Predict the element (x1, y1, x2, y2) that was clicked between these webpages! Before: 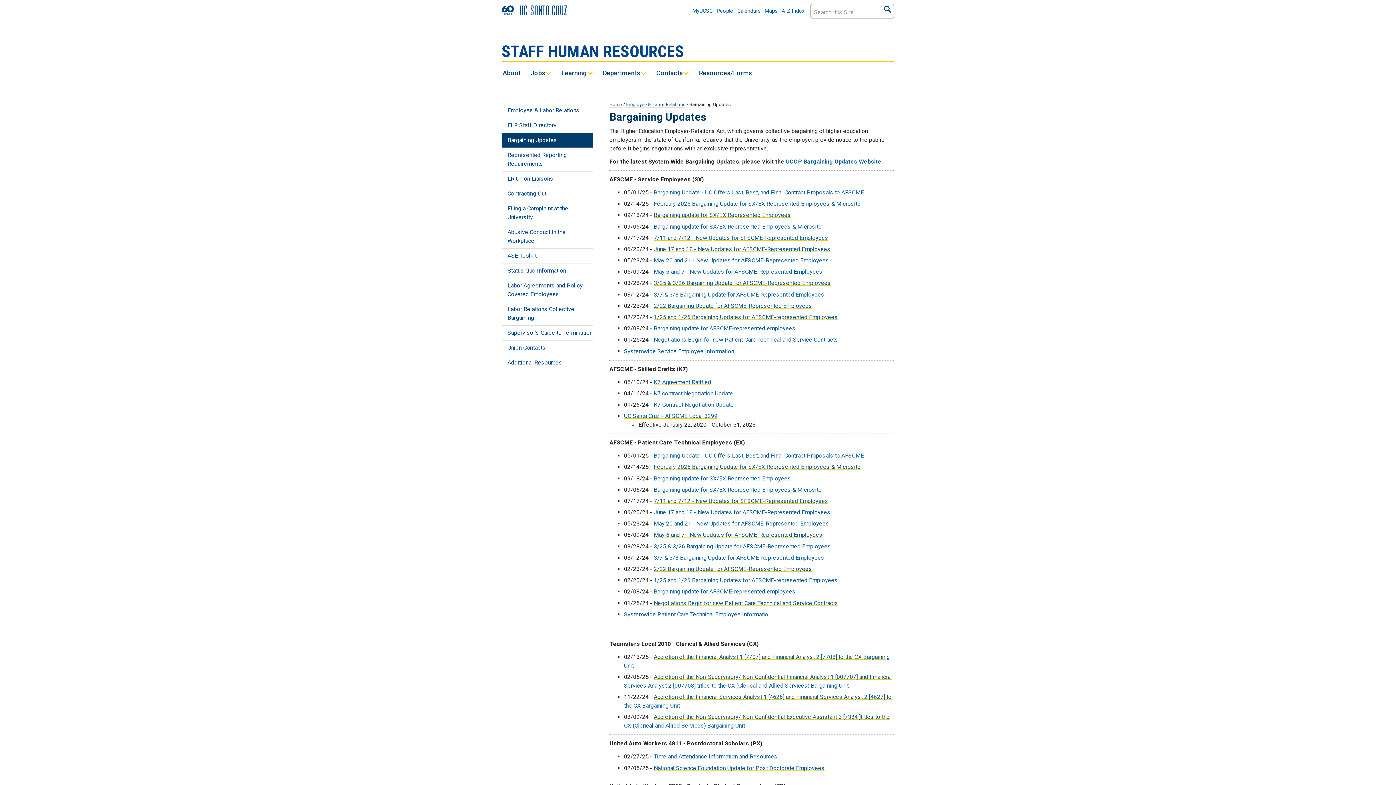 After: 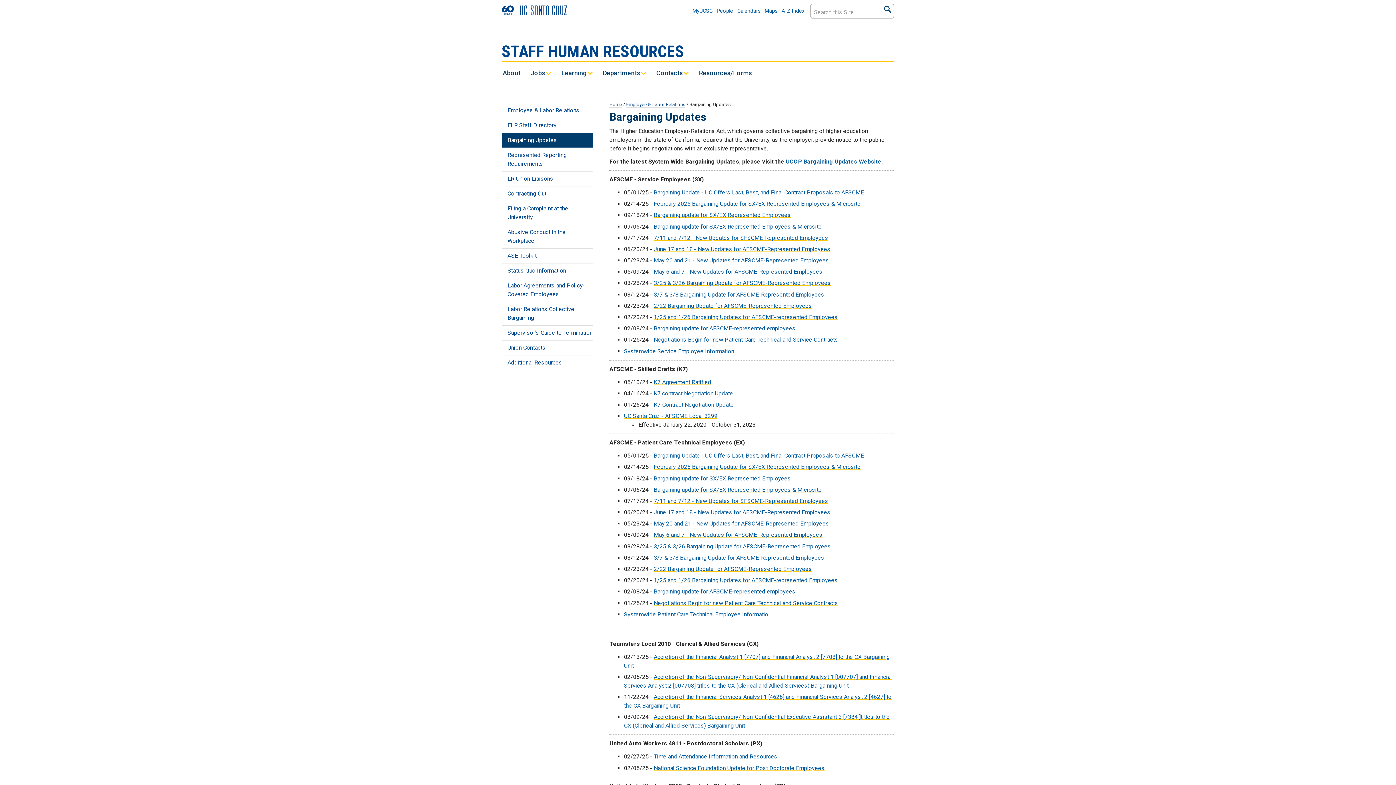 Action: bbox: (653, 497, 828, 504) label: 7/11 and 7/12 - New Updates for SFSCME-Represented Employees